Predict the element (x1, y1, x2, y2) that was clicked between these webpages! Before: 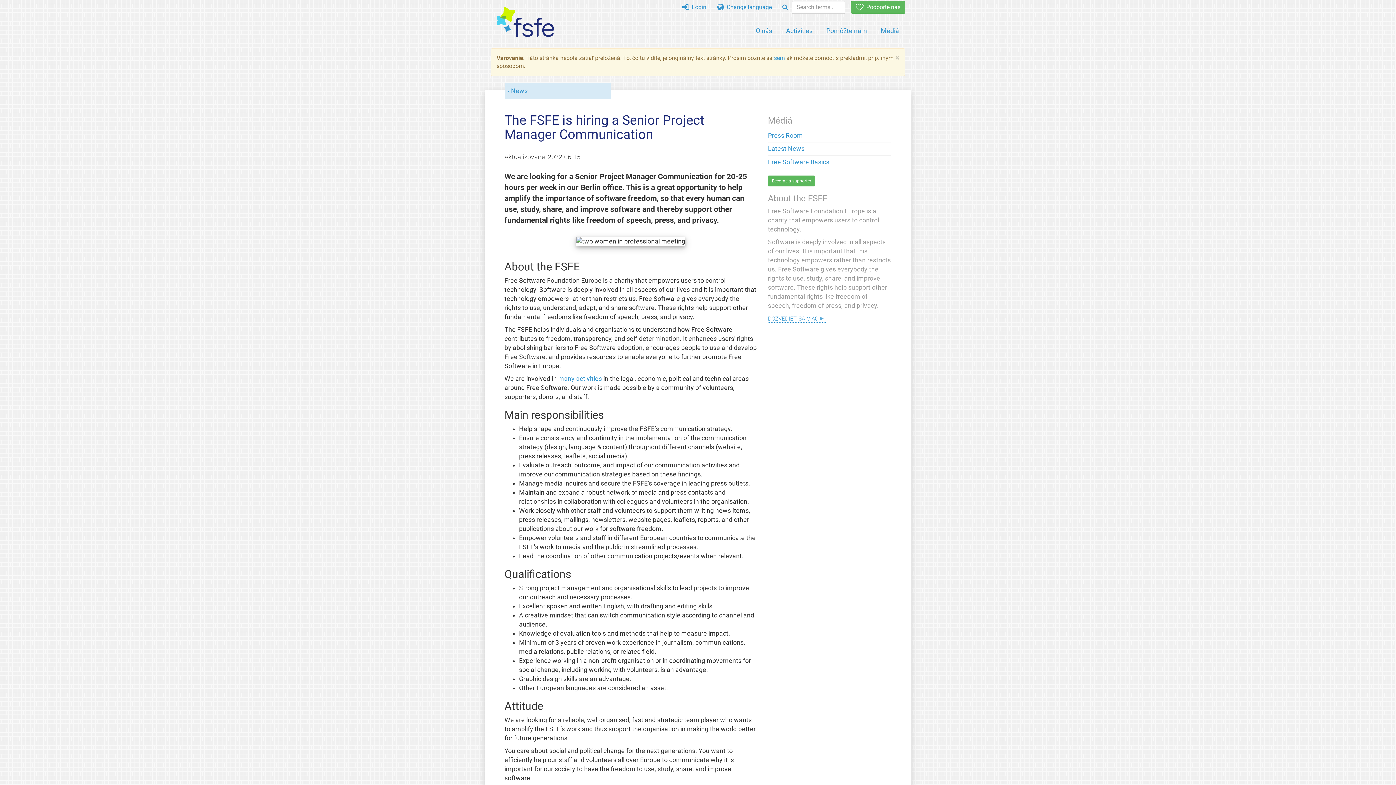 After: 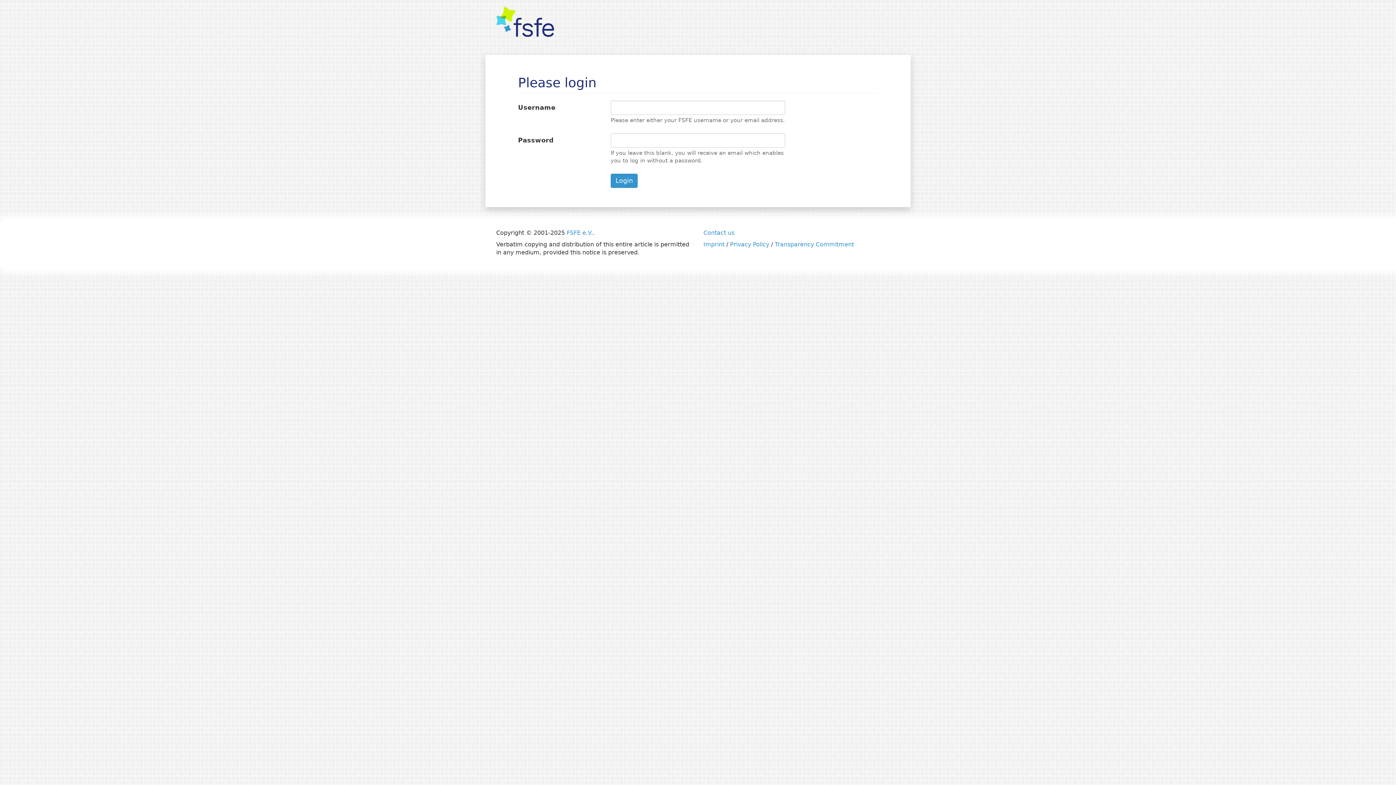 Action: bbox: (677, 0, 711, 13) label:  Login